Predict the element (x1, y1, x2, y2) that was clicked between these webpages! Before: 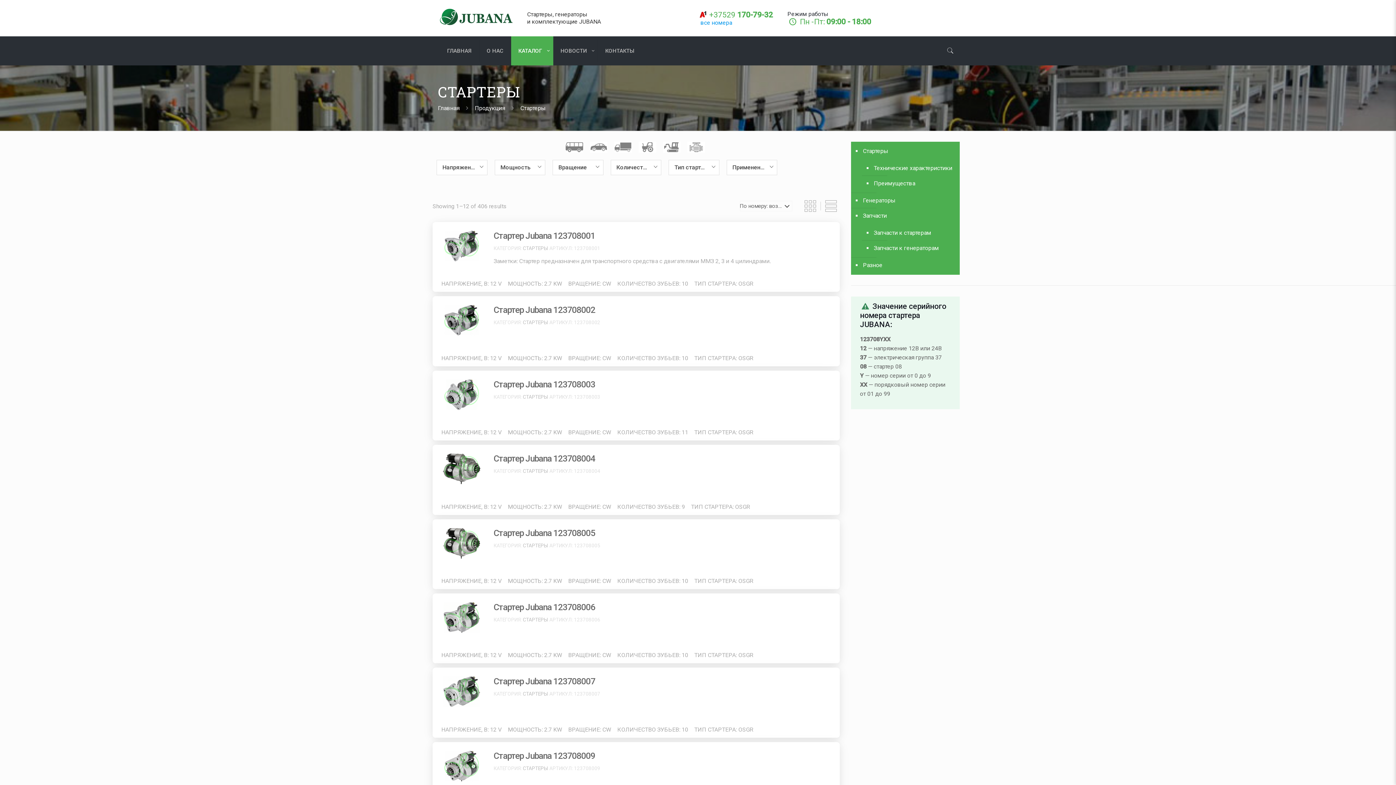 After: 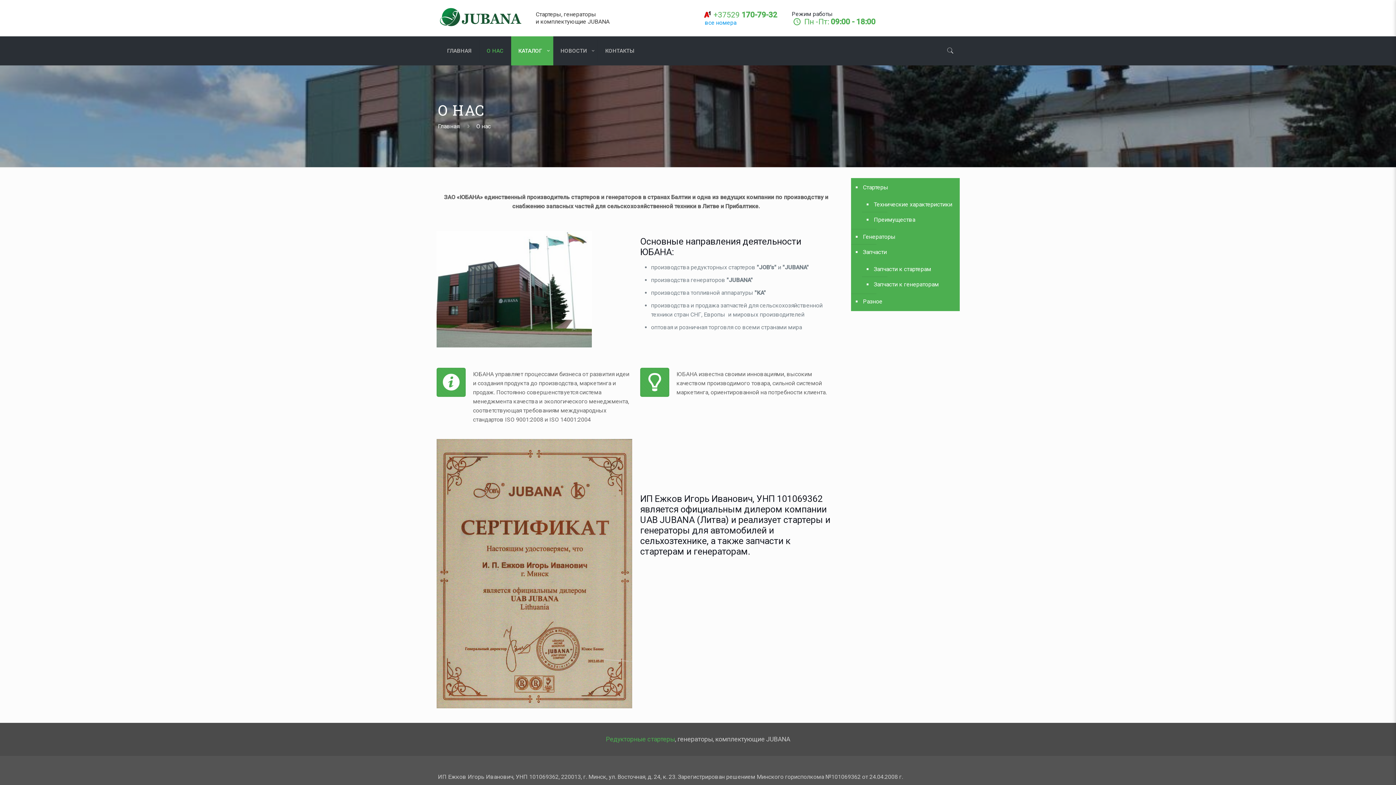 Action: label: О НАС bbox: (479, 36, 511, 65)